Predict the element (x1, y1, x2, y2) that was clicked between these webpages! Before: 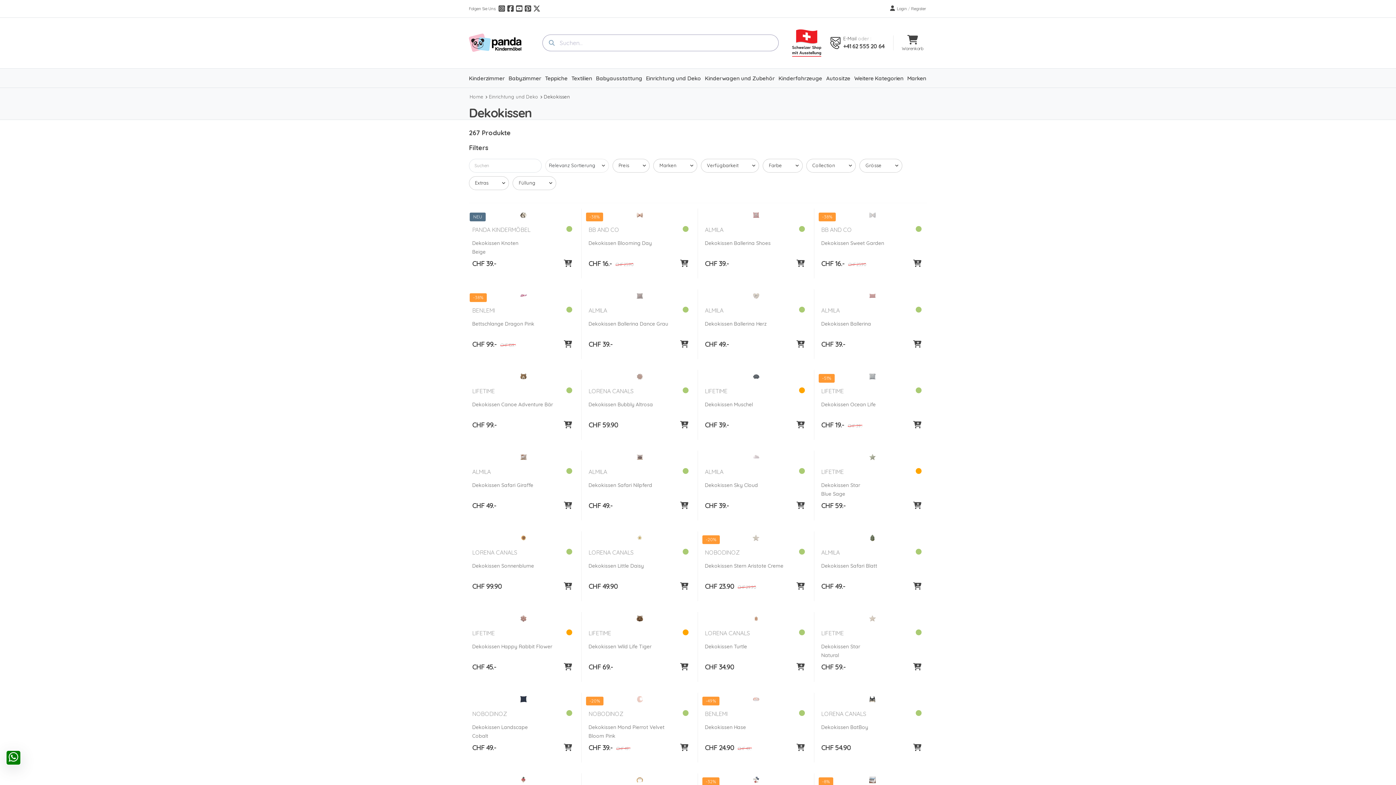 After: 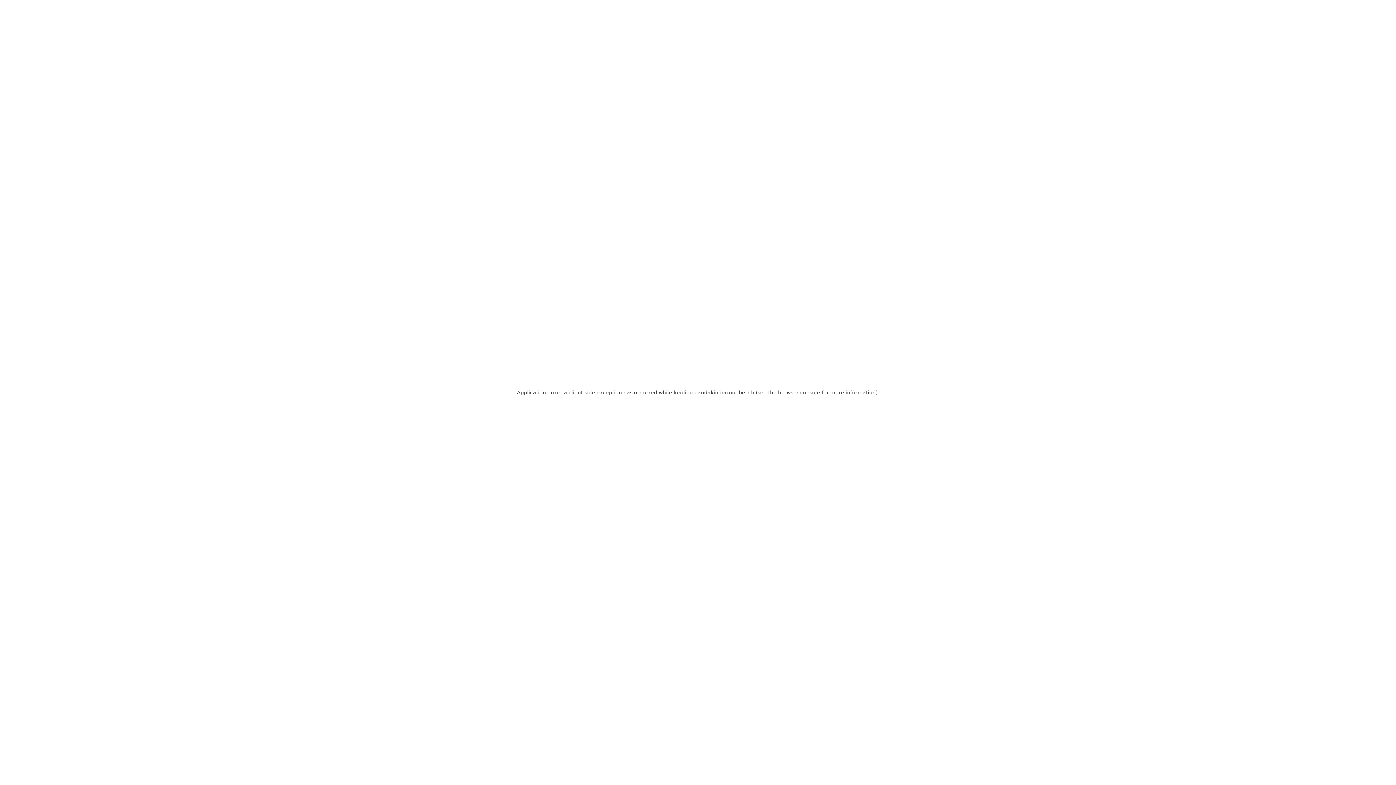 Action: label: LORENA CANALS bbox: (821, 711, 866, 722)